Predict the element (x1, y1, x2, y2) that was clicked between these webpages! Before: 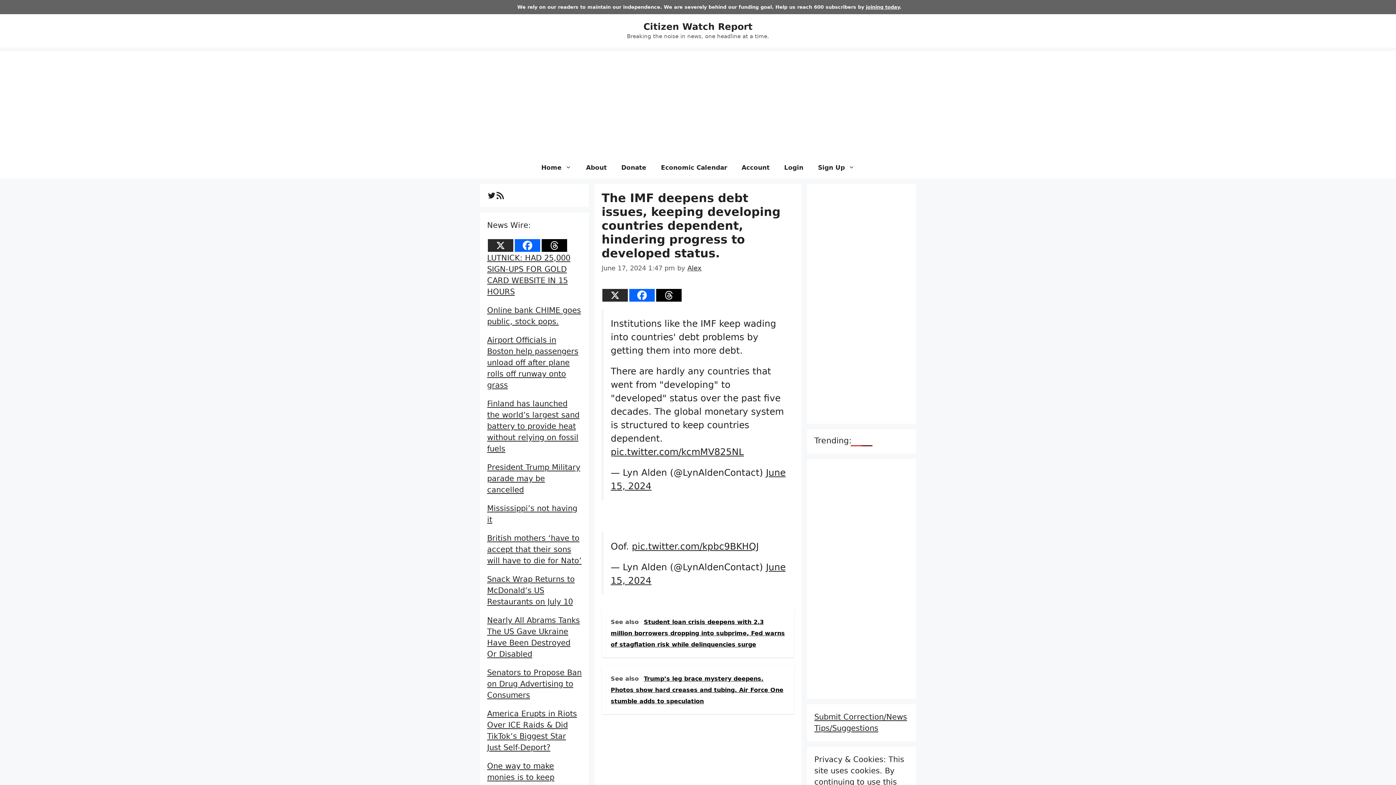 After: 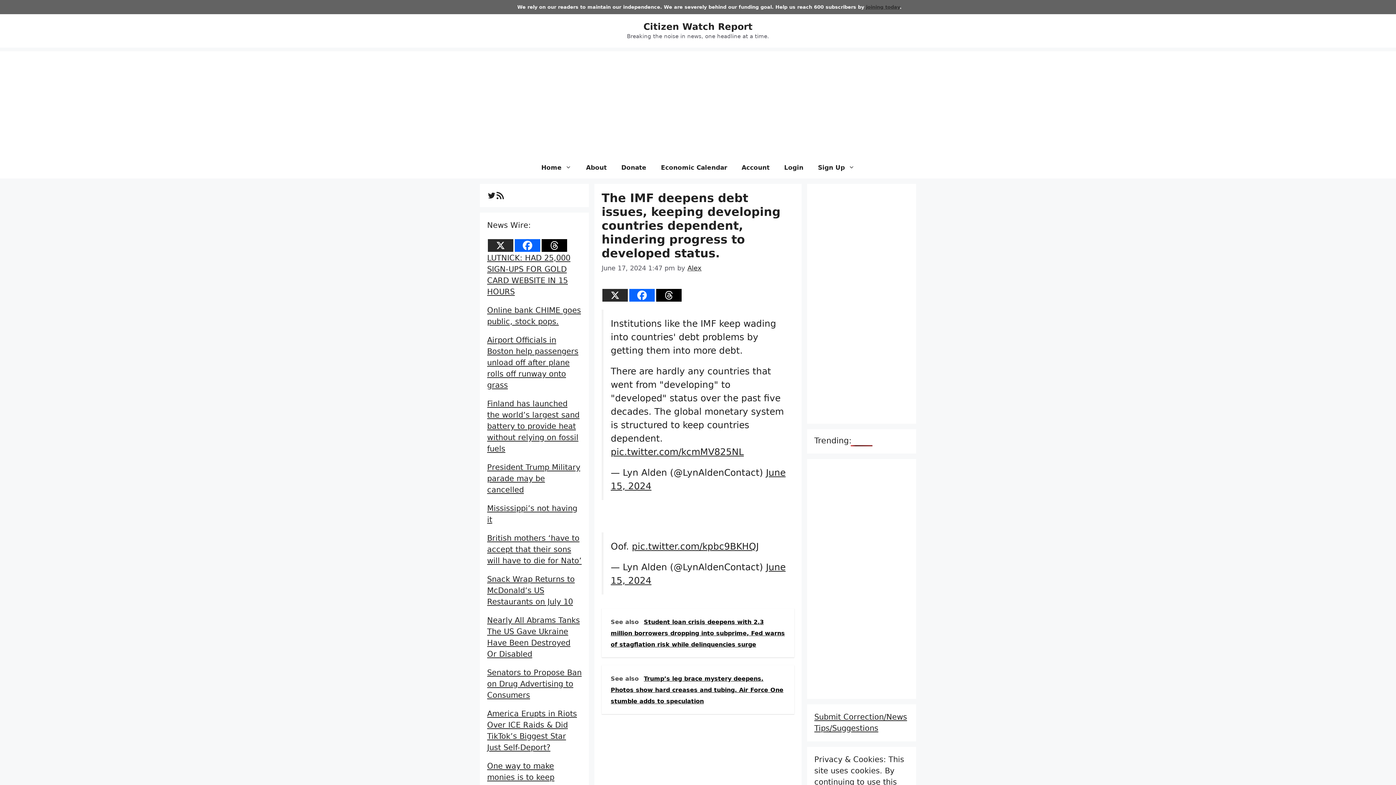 Action: label: joining today bbox: (866, 4, 900, 9)